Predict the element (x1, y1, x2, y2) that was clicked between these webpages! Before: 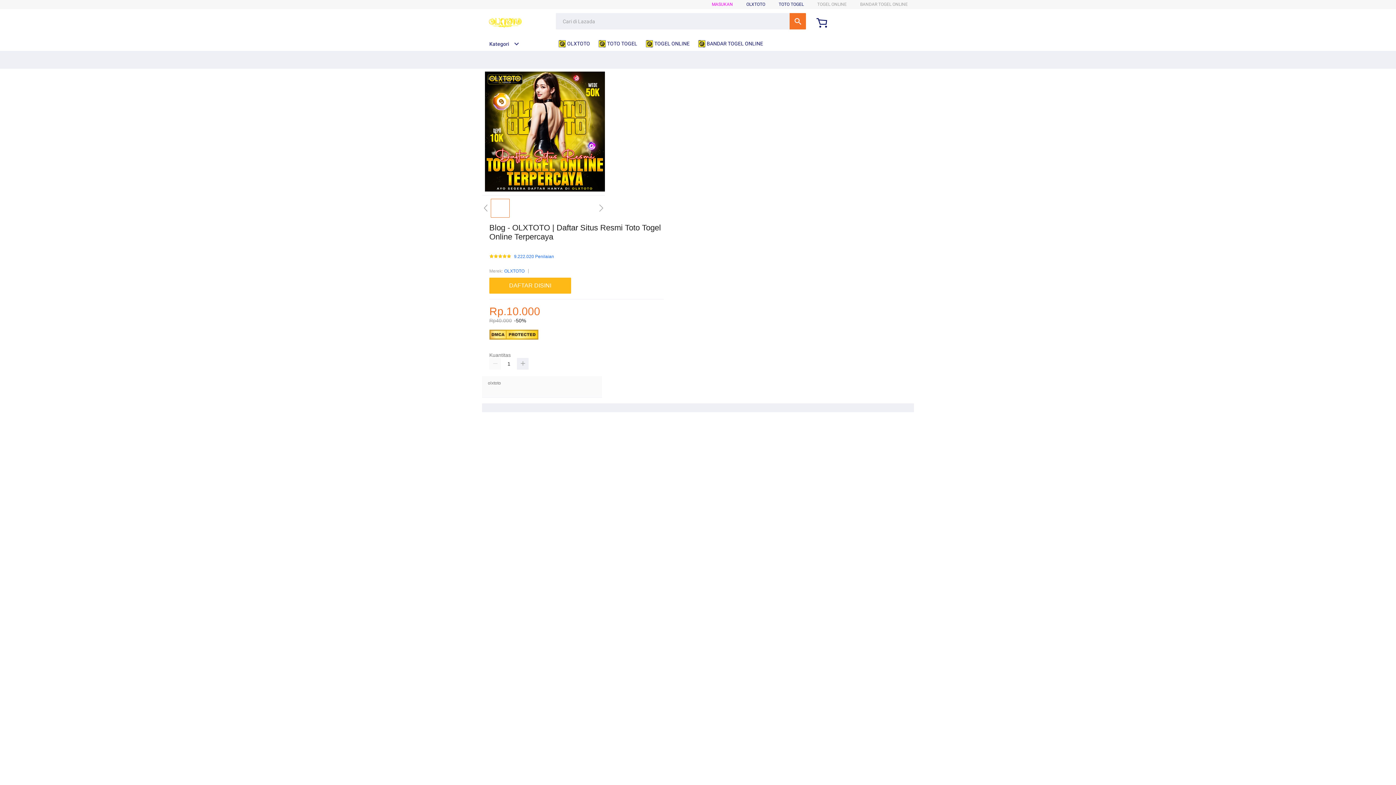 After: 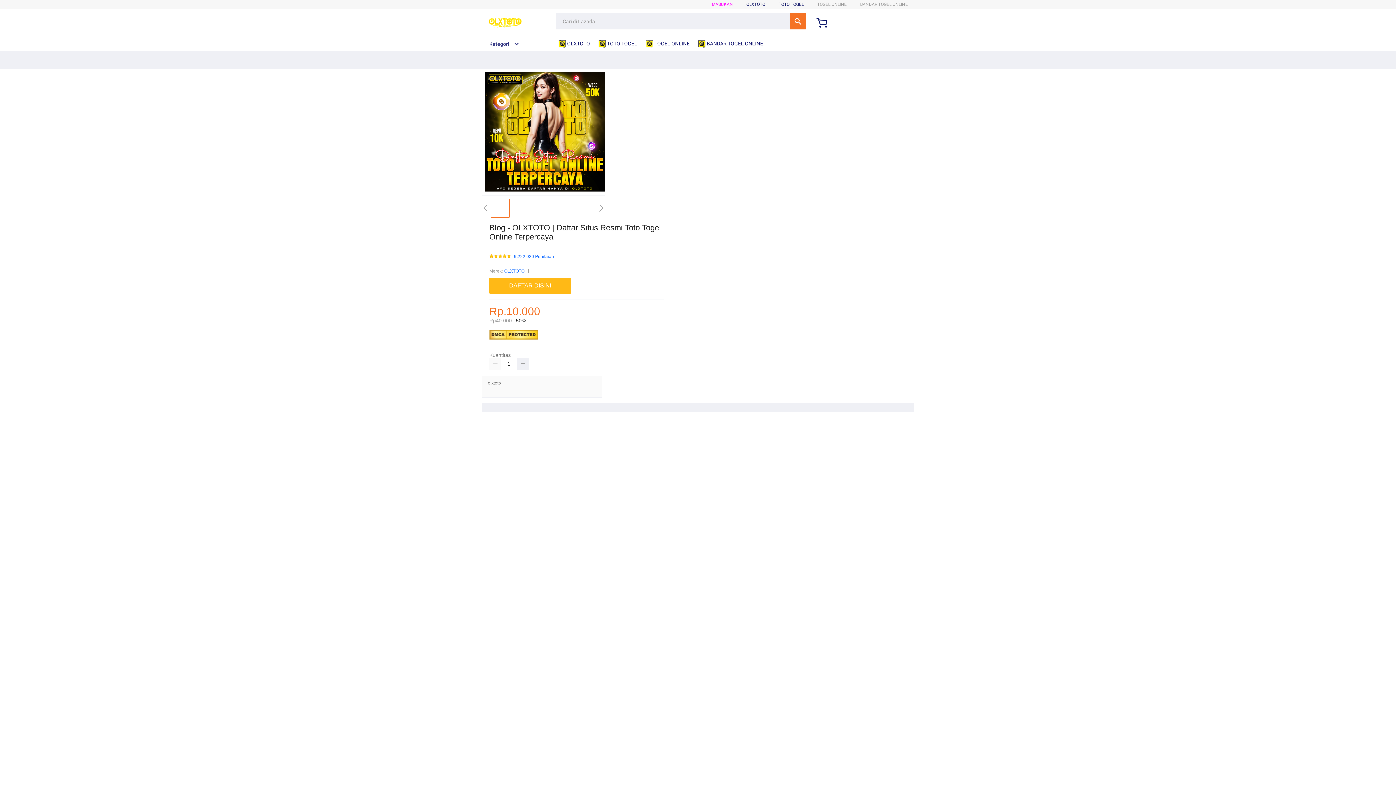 Action: bbox: (482, 15, 528, 30)